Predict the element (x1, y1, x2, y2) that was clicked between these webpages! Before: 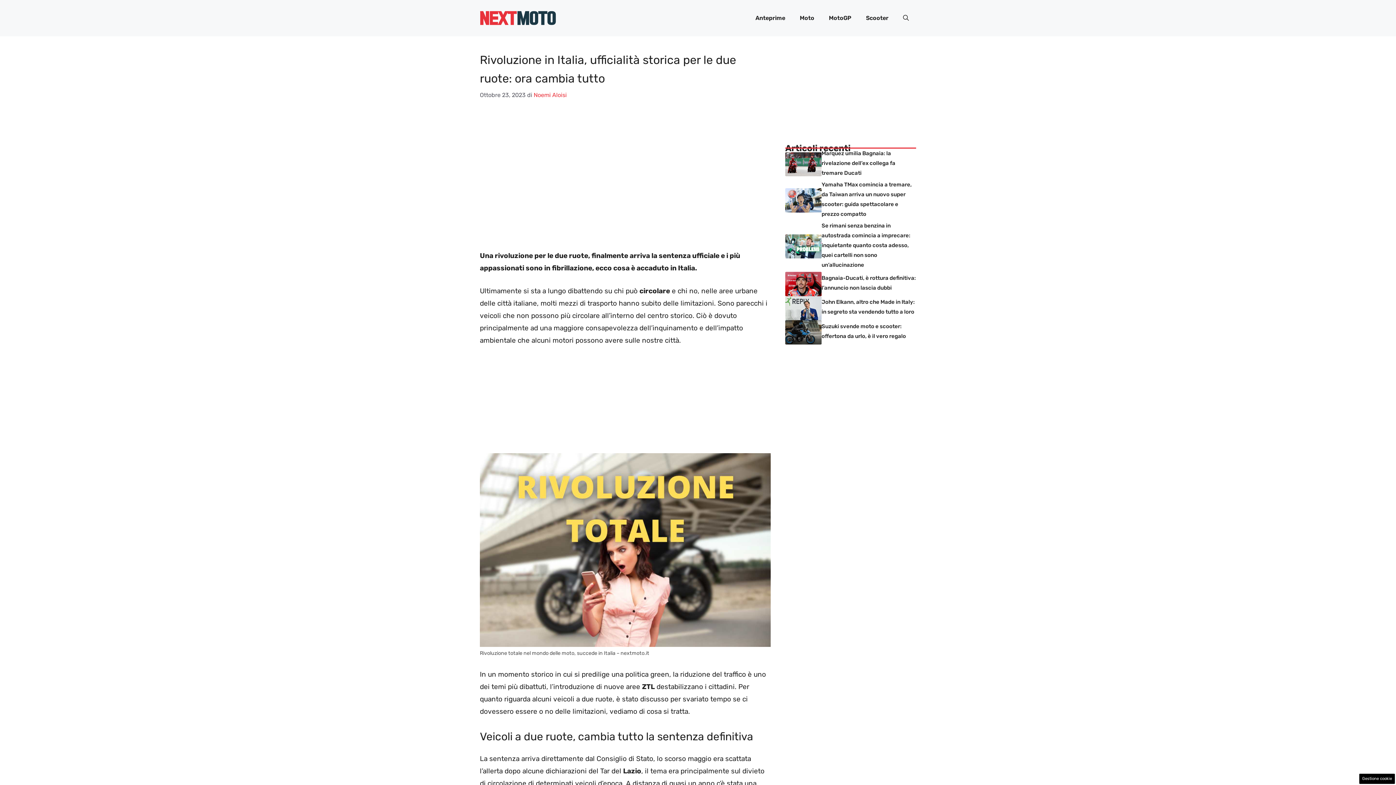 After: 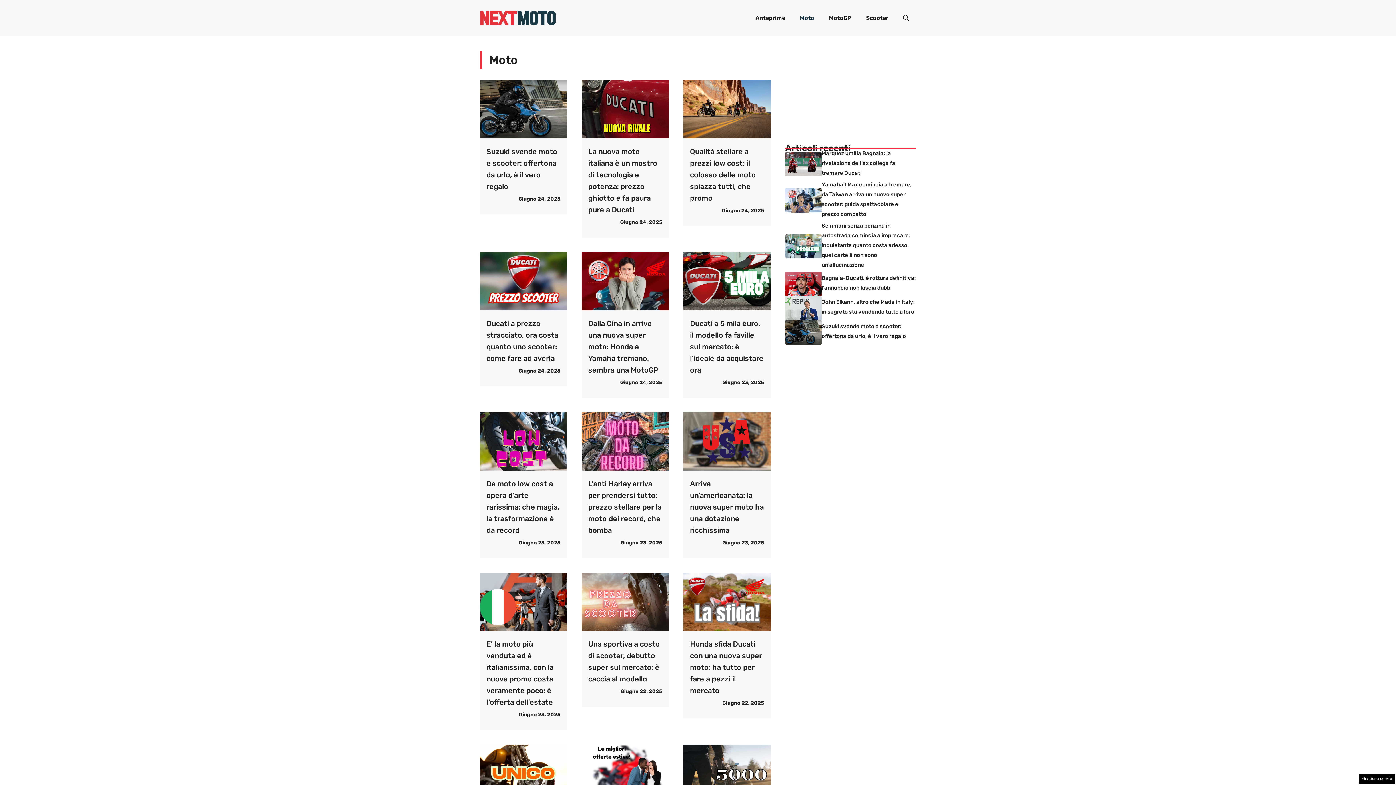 Action: bbox: (792, 7, 821, 29) label: Moto